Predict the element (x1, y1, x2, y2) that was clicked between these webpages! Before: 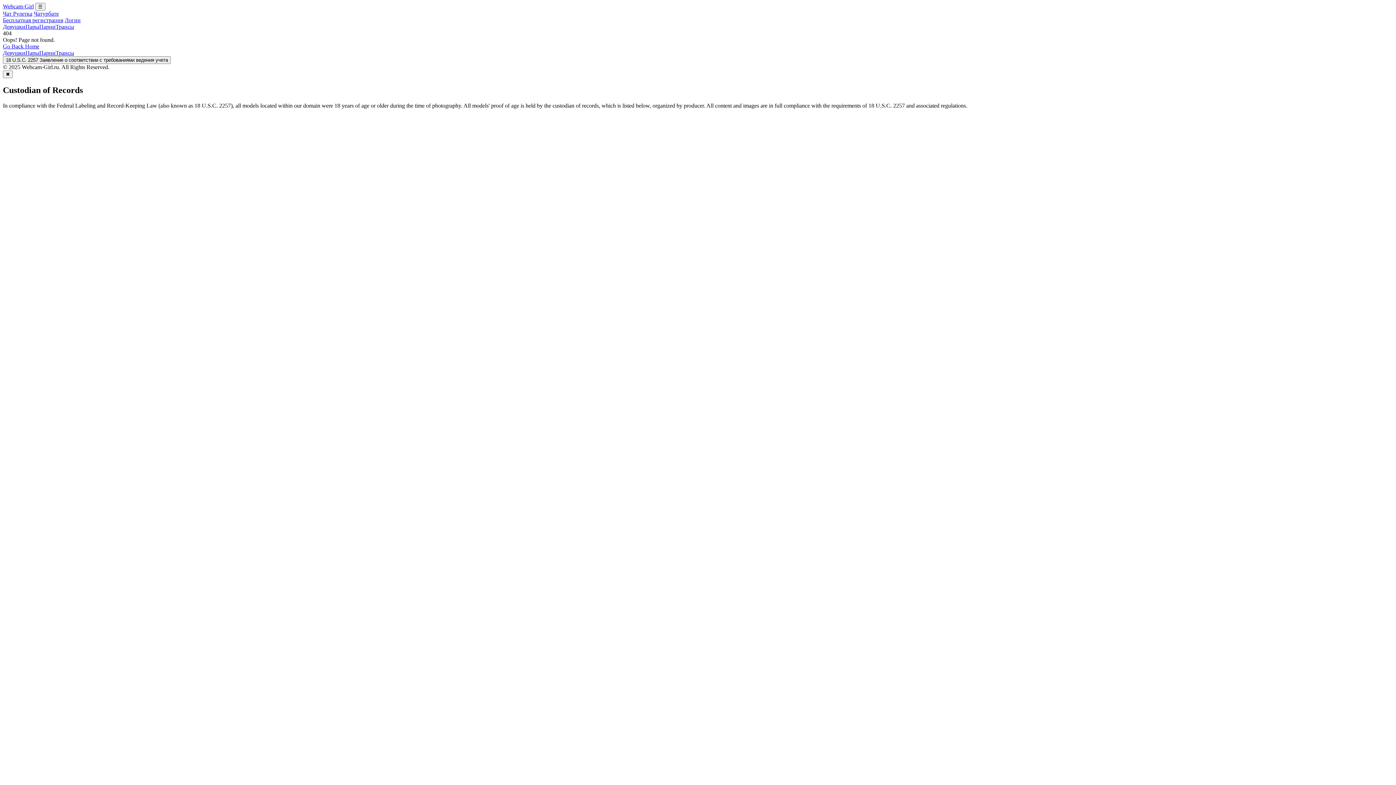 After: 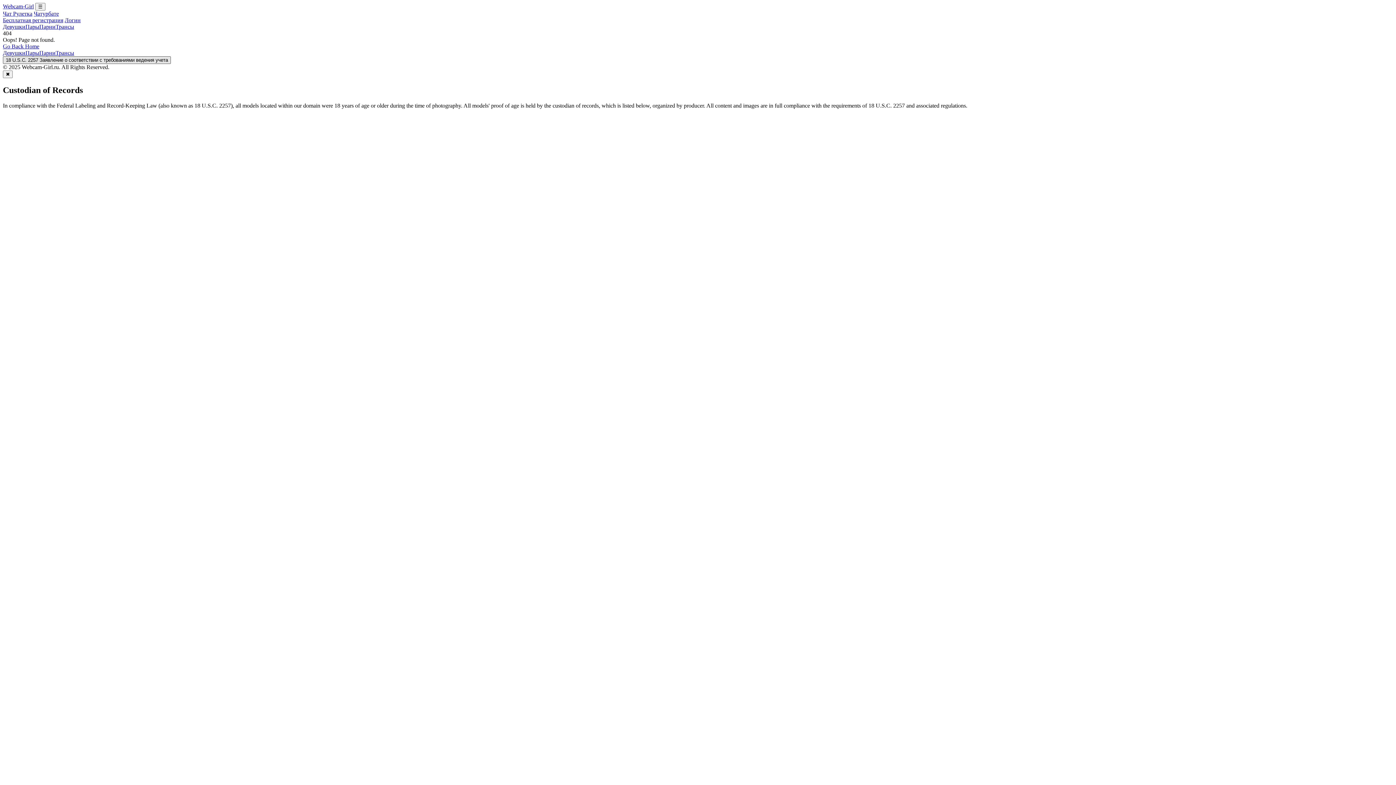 Action: label: 18 U.S.C. 2257 Заявление о соответствии с требованиями ведения учета bbox: (2, 56, 170, 64)